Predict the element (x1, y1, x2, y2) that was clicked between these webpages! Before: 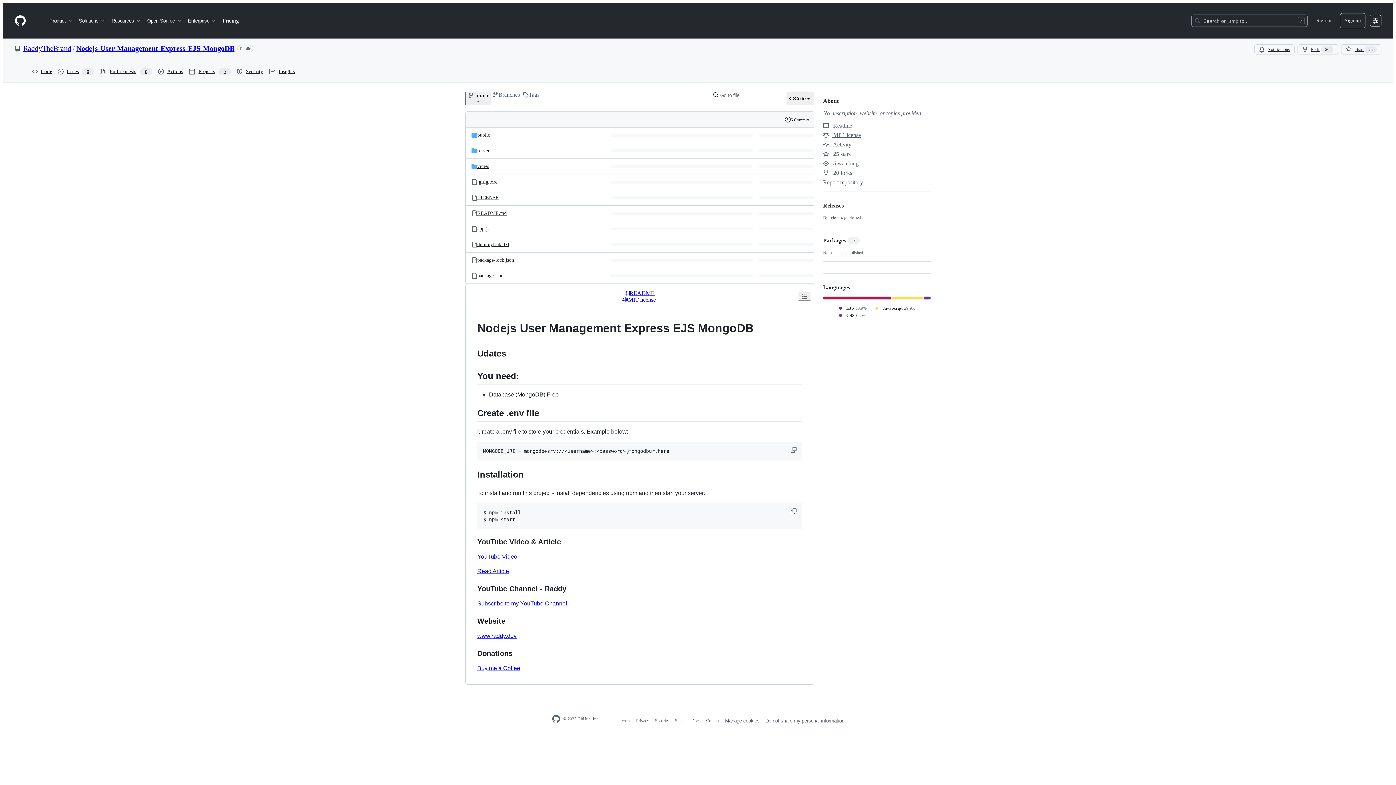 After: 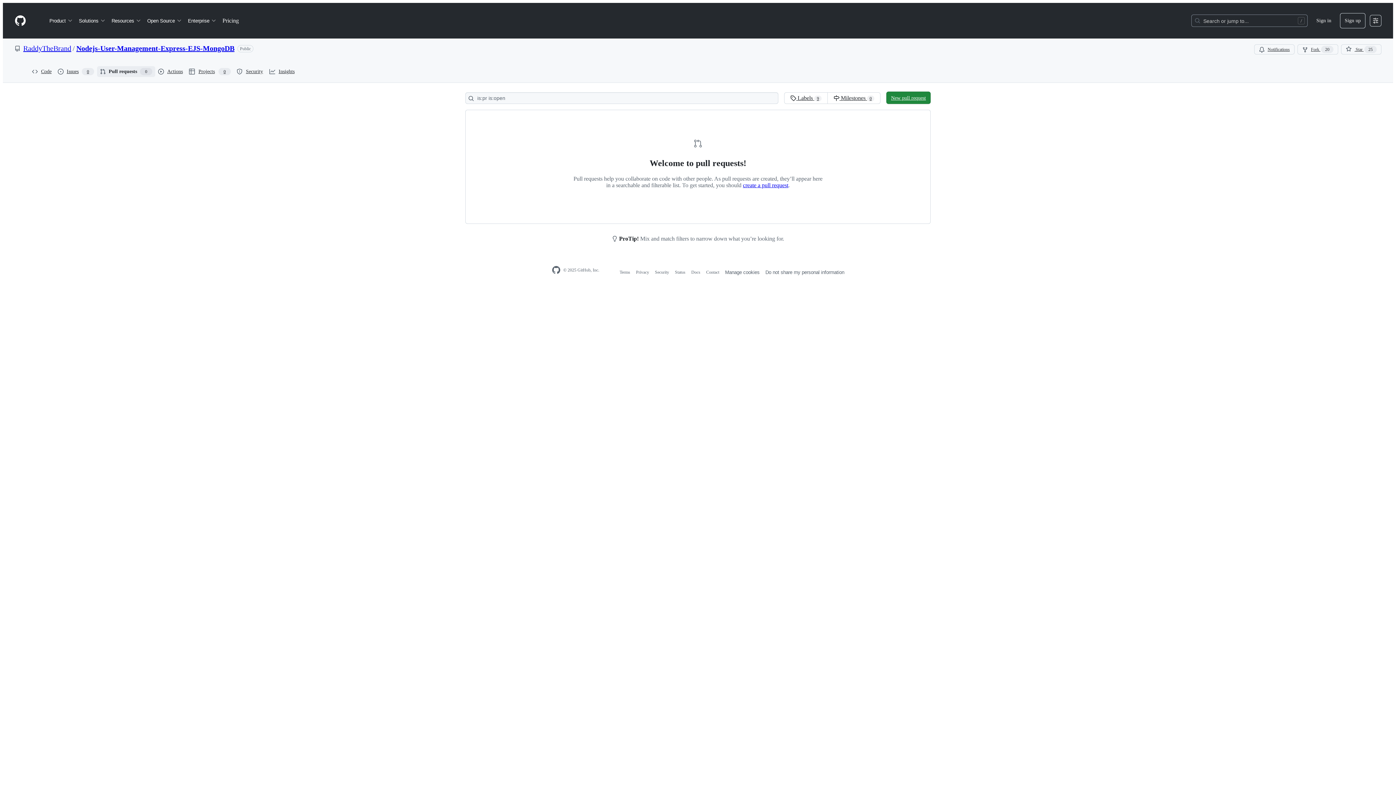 Action: label: Pull requests
0 bbox: (97, 66, 155, 77)